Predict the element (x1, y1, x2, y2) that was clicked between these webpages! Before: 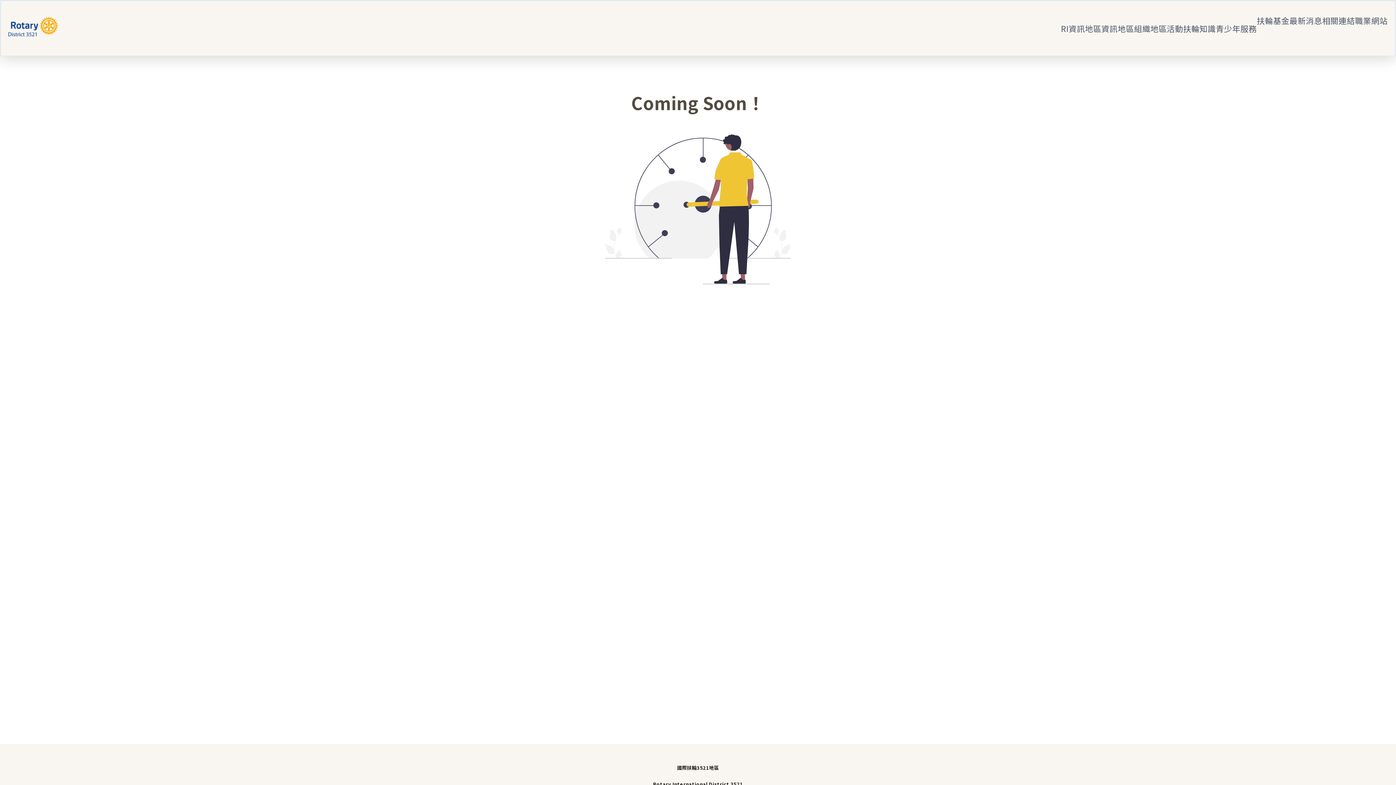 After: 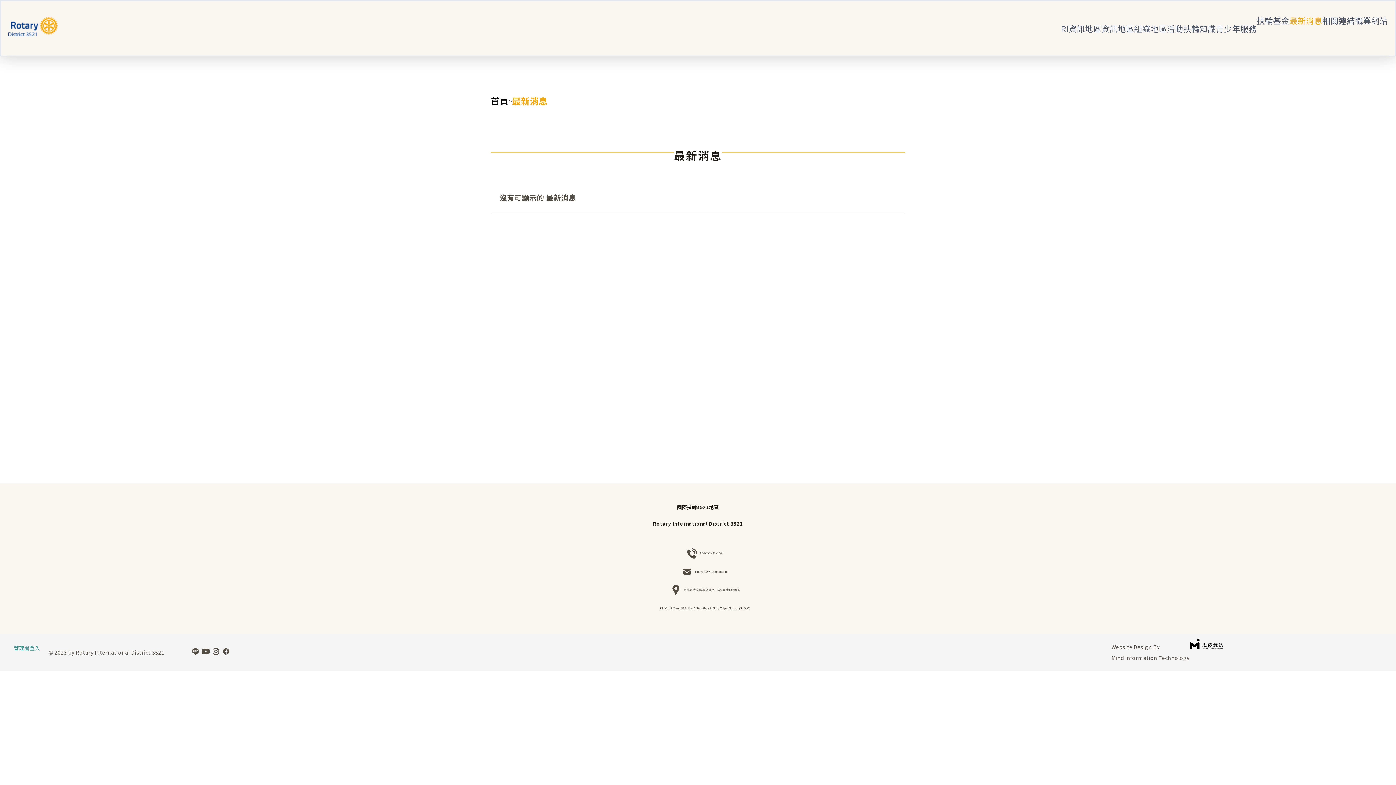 Action: bbox: (1289, 13, 1322, 26) label: 最新消息